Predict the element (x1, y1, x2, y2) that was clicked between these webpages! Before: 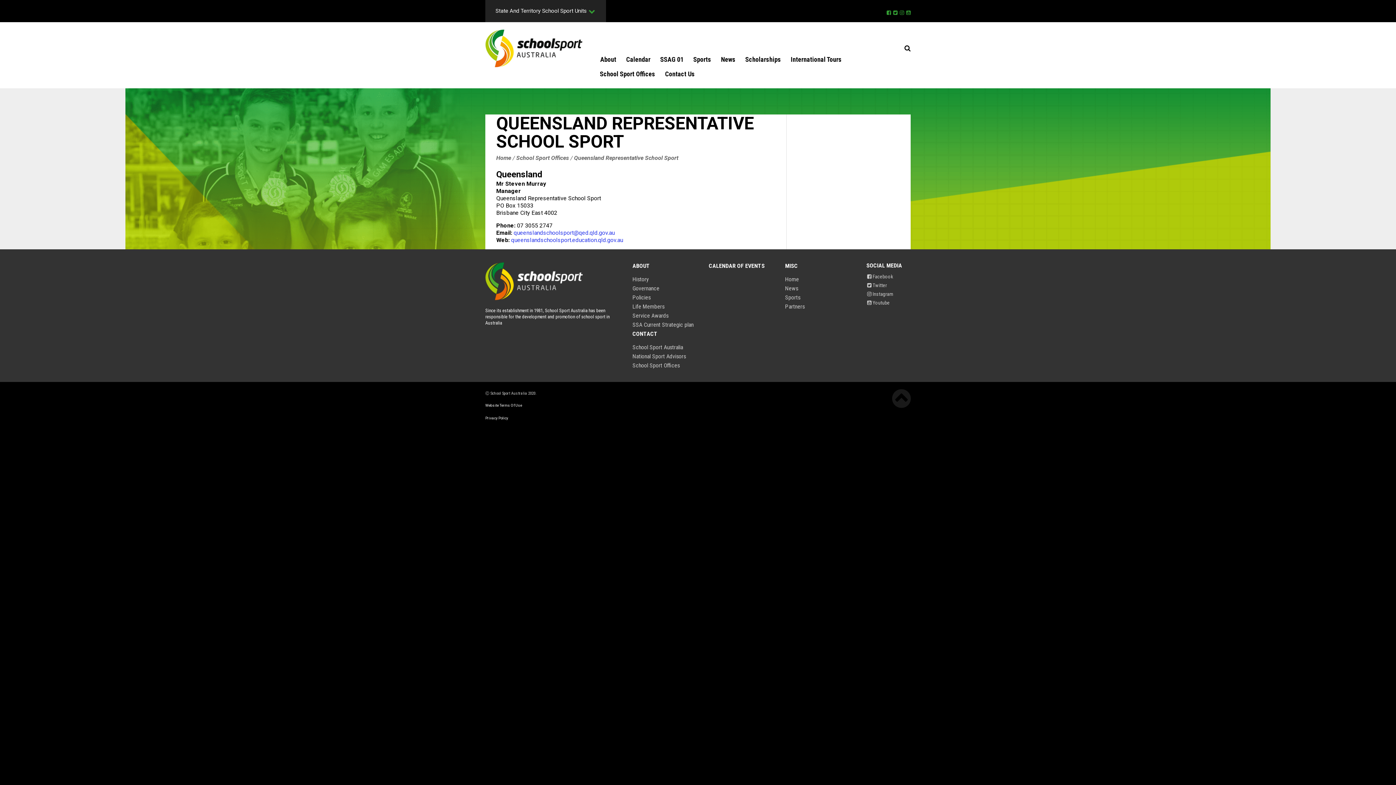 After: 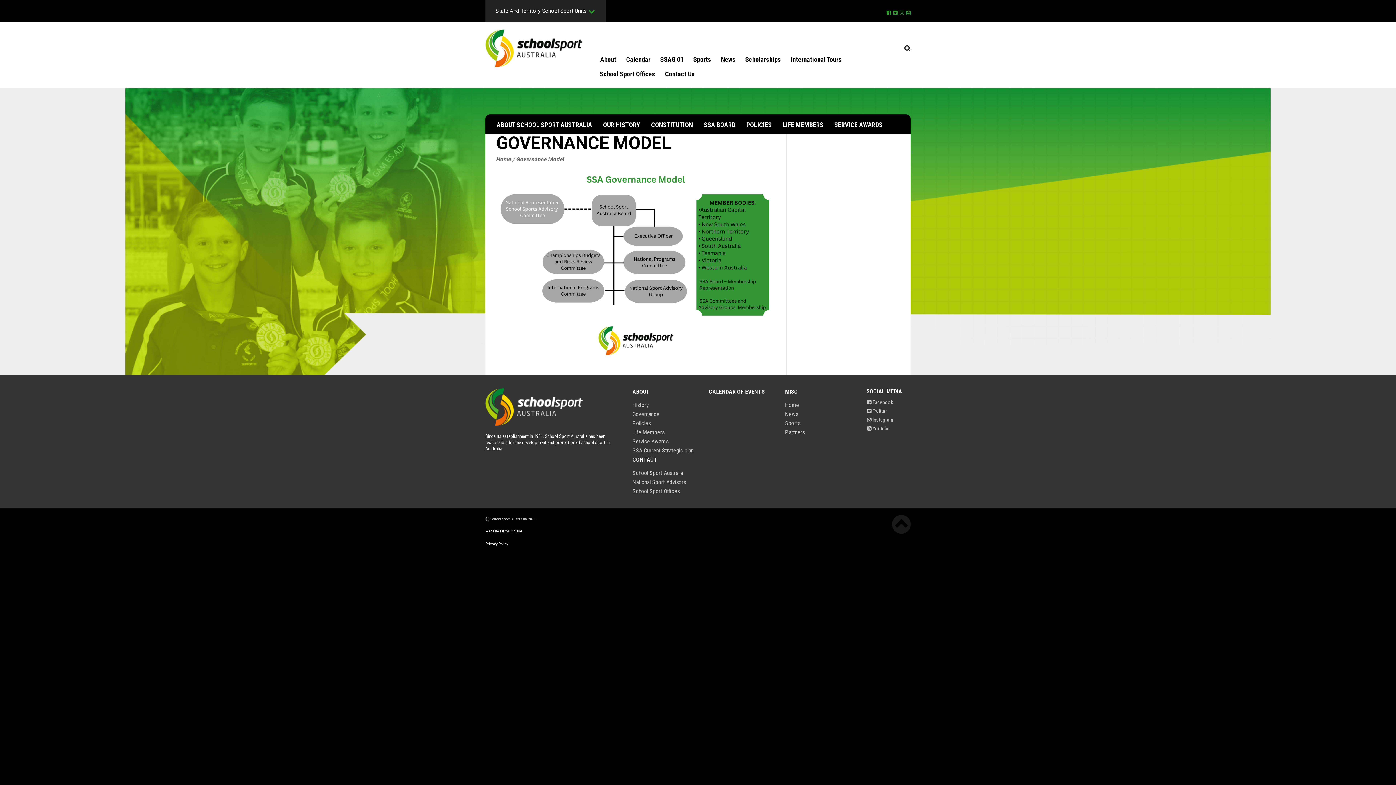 Action: bbox: (632, 285, 659, 292) label: Governance